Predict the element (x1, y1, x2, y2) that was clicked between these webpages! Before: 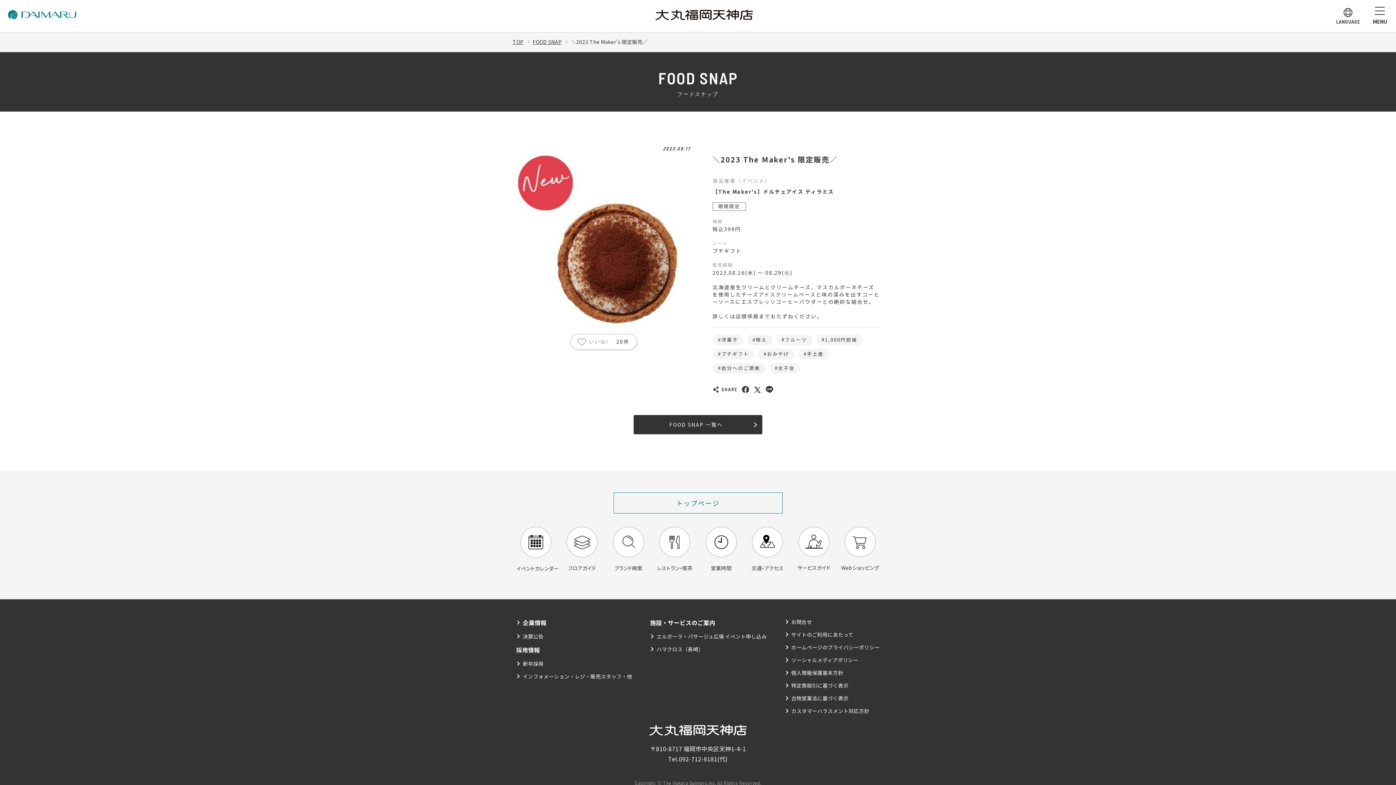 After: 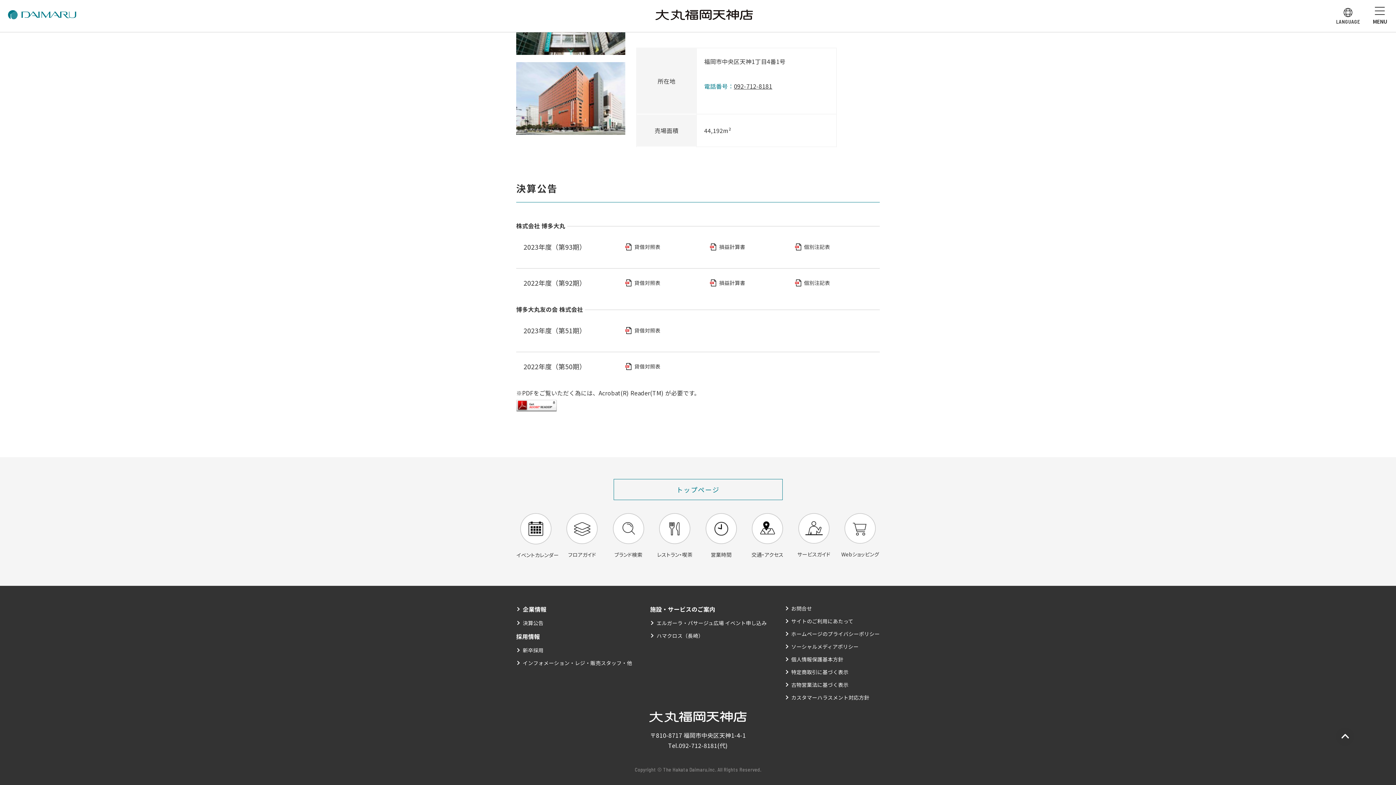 Action: label: 決算公告 bbox: (516, 633, 543, 640)